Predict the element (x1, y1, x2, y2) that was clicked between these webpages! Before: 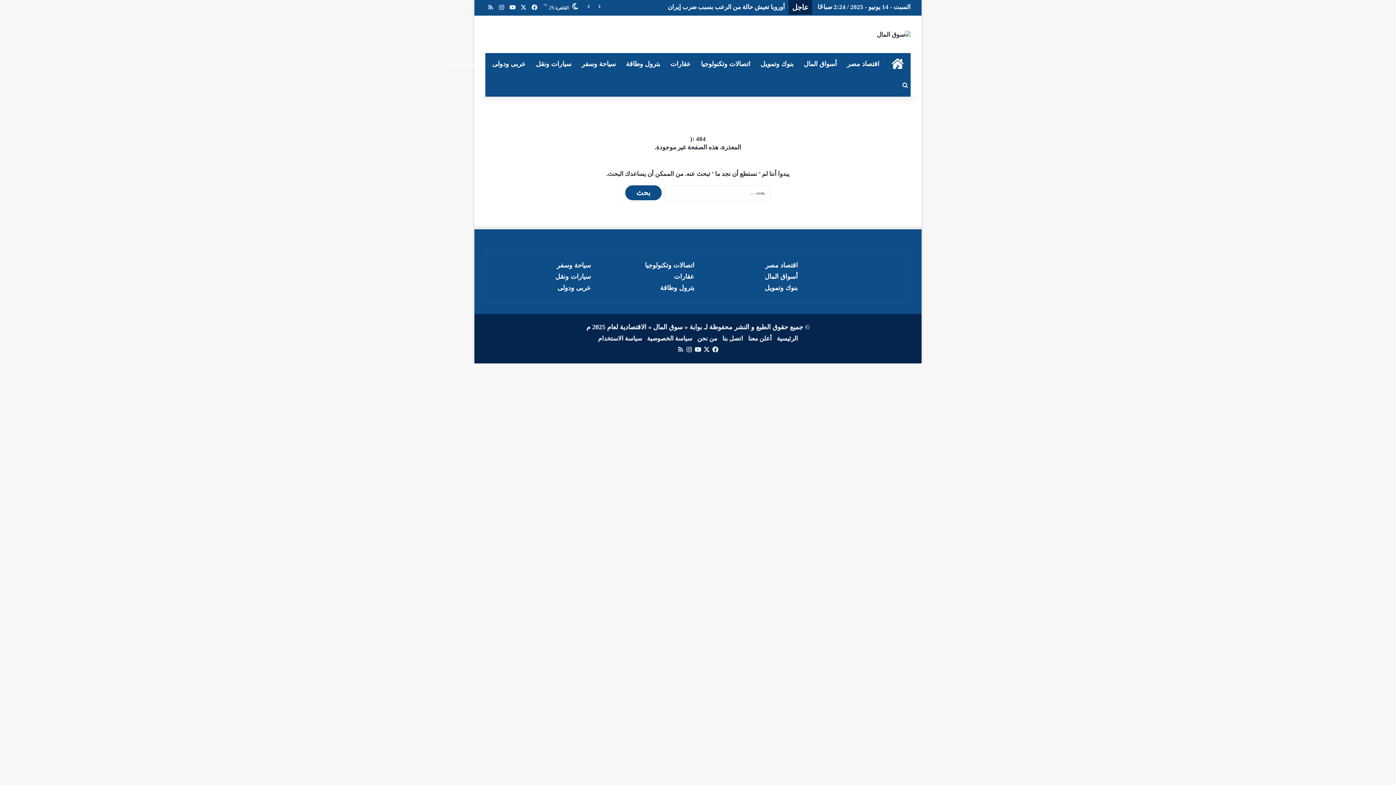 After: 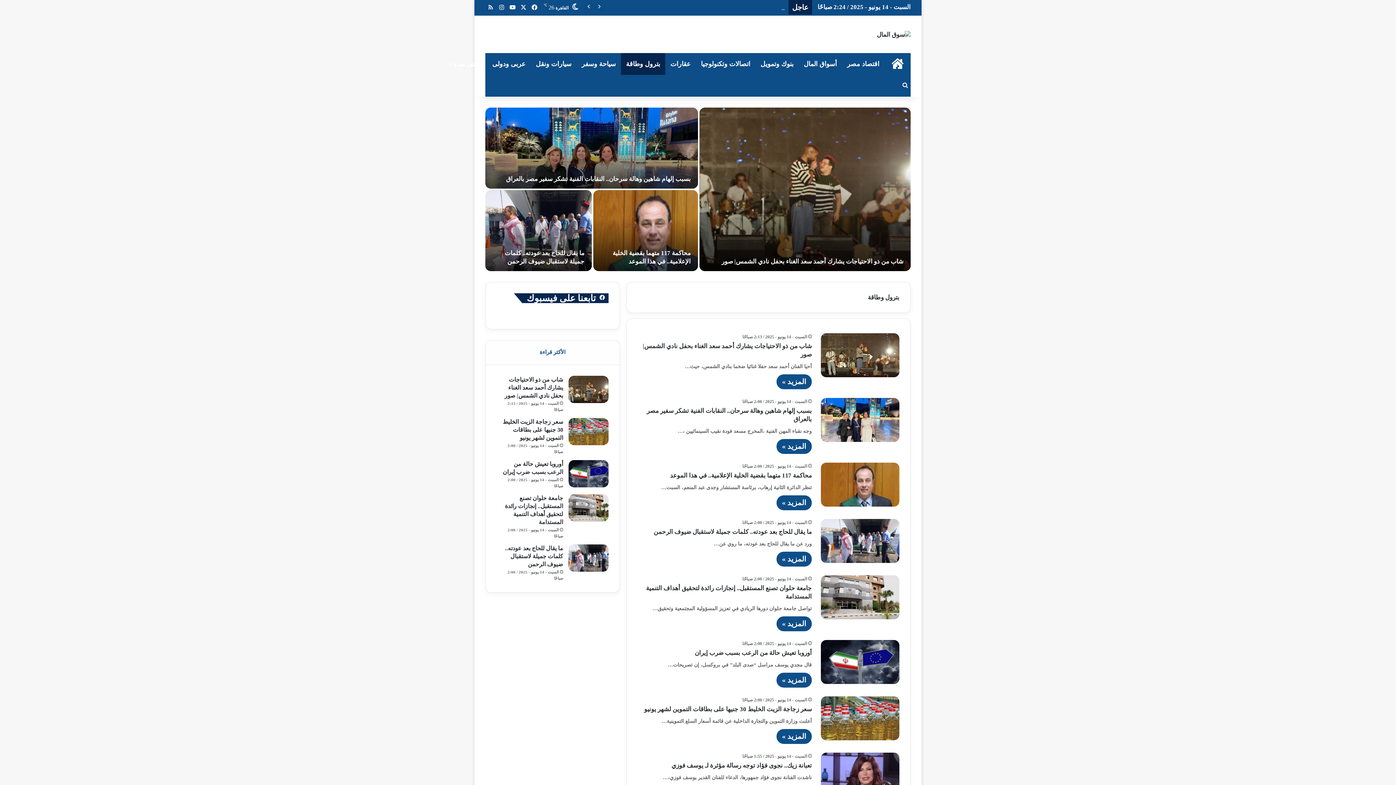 Action: label: بترول وطاقة bbox: (621, 52, 665, 74)